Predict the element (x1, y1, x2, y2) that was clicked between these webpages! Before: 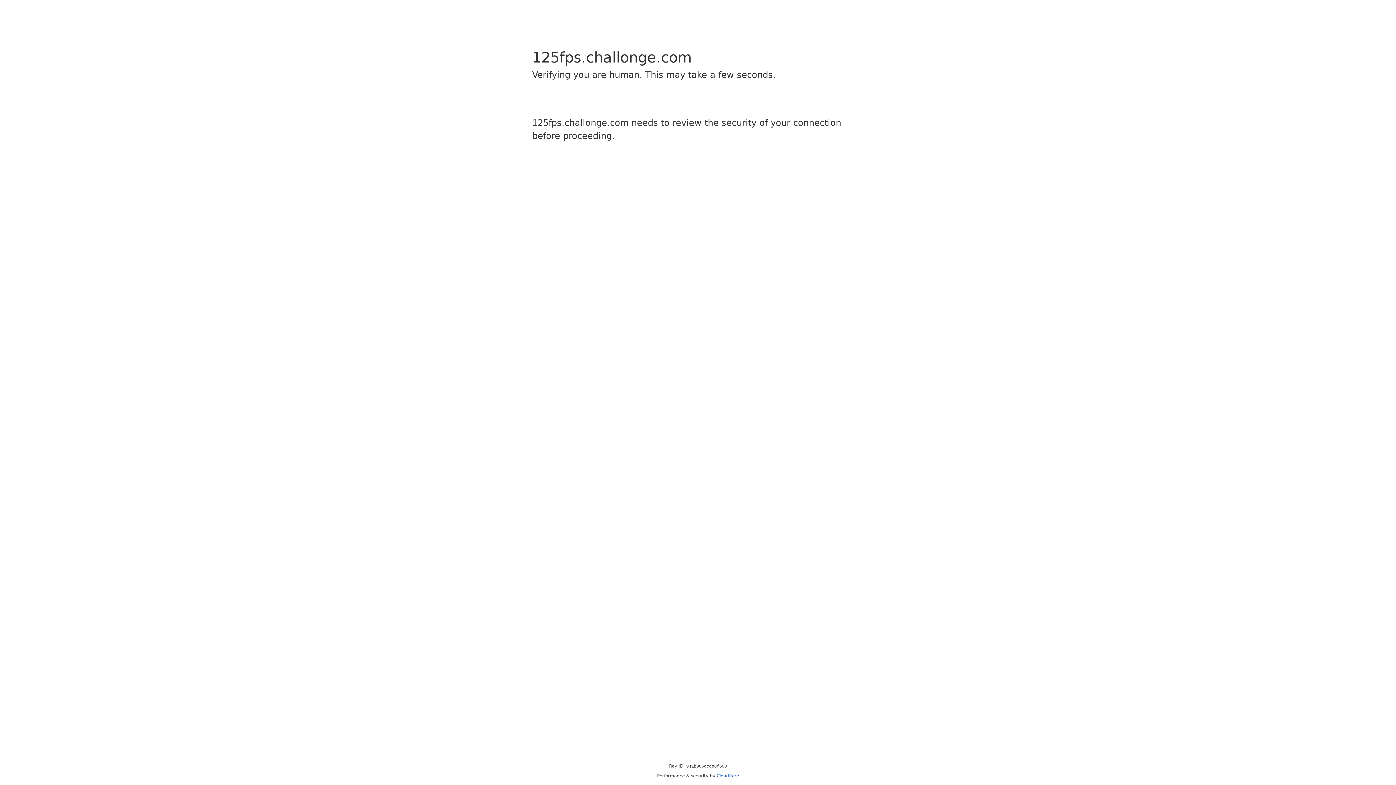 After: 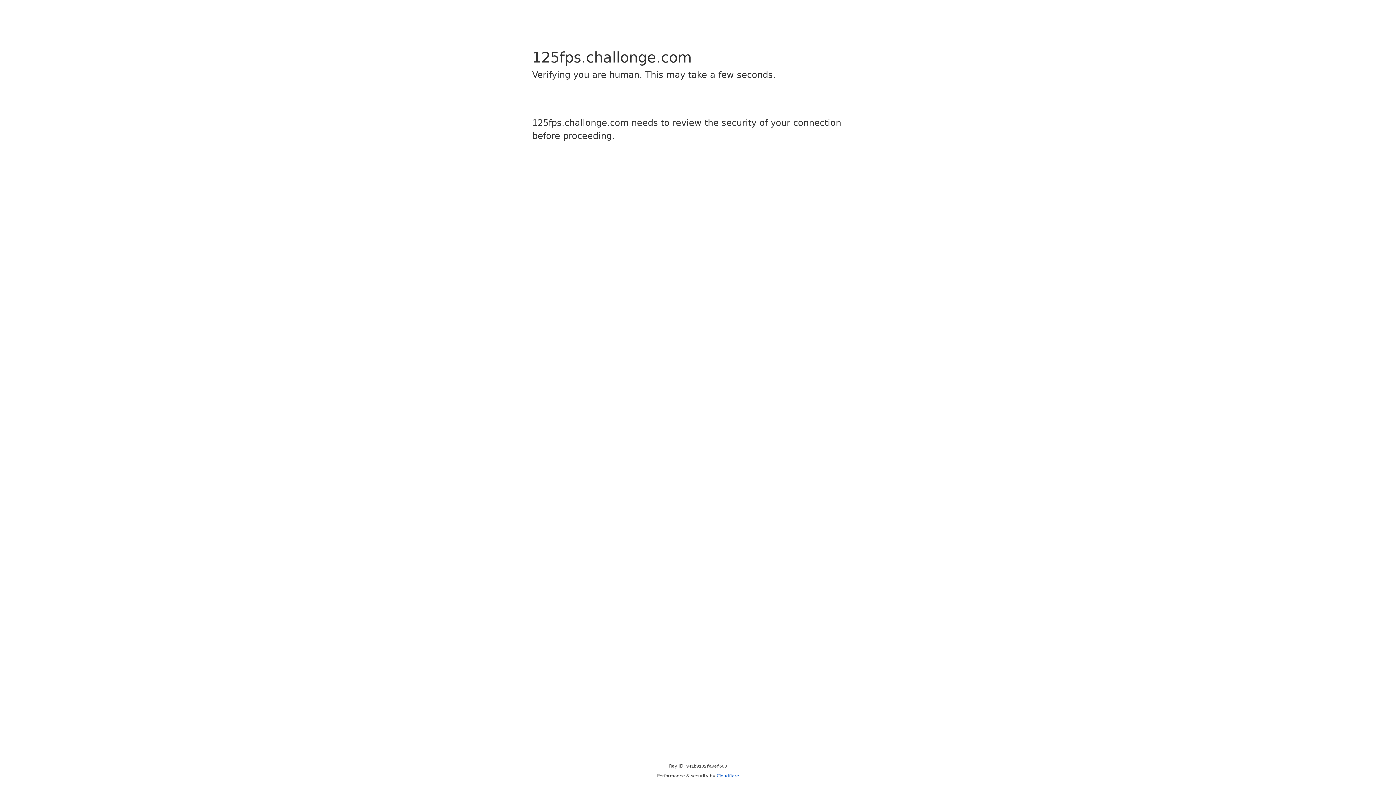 Action: label: Cloudflare bbox: (716, 773, 739, 778)